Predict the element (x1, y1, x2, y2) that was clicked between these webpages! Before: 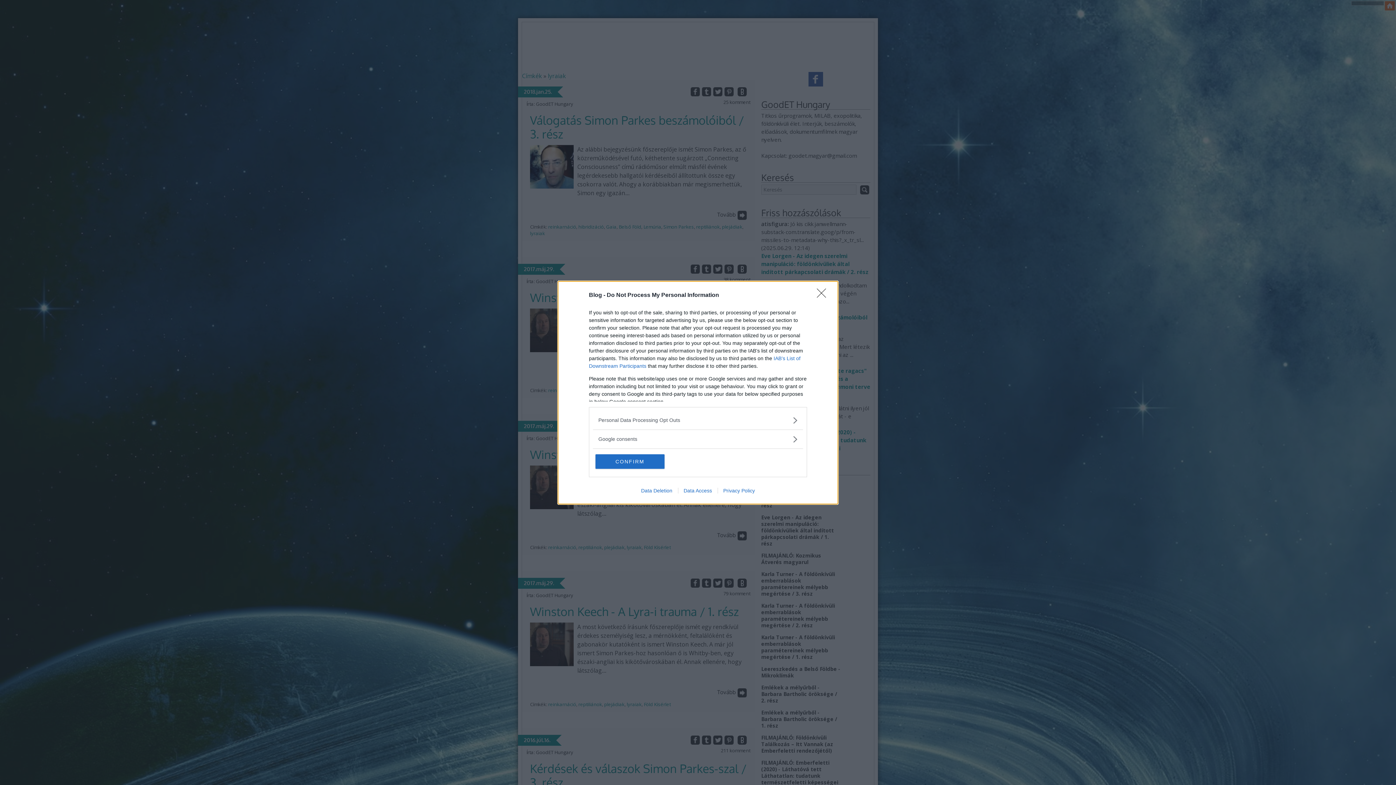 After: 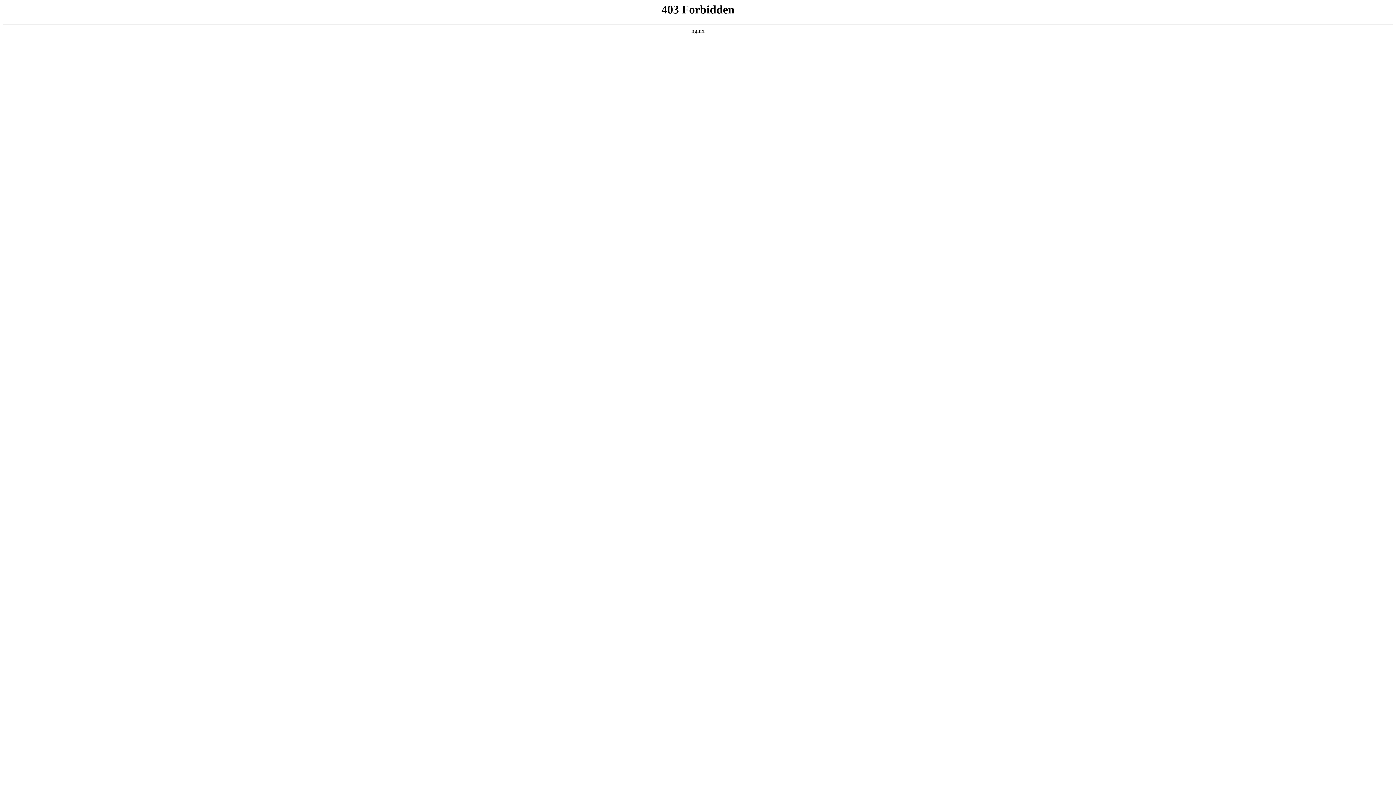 Action: label: Privacy Policy bbox: (717, 487, 760, 493)